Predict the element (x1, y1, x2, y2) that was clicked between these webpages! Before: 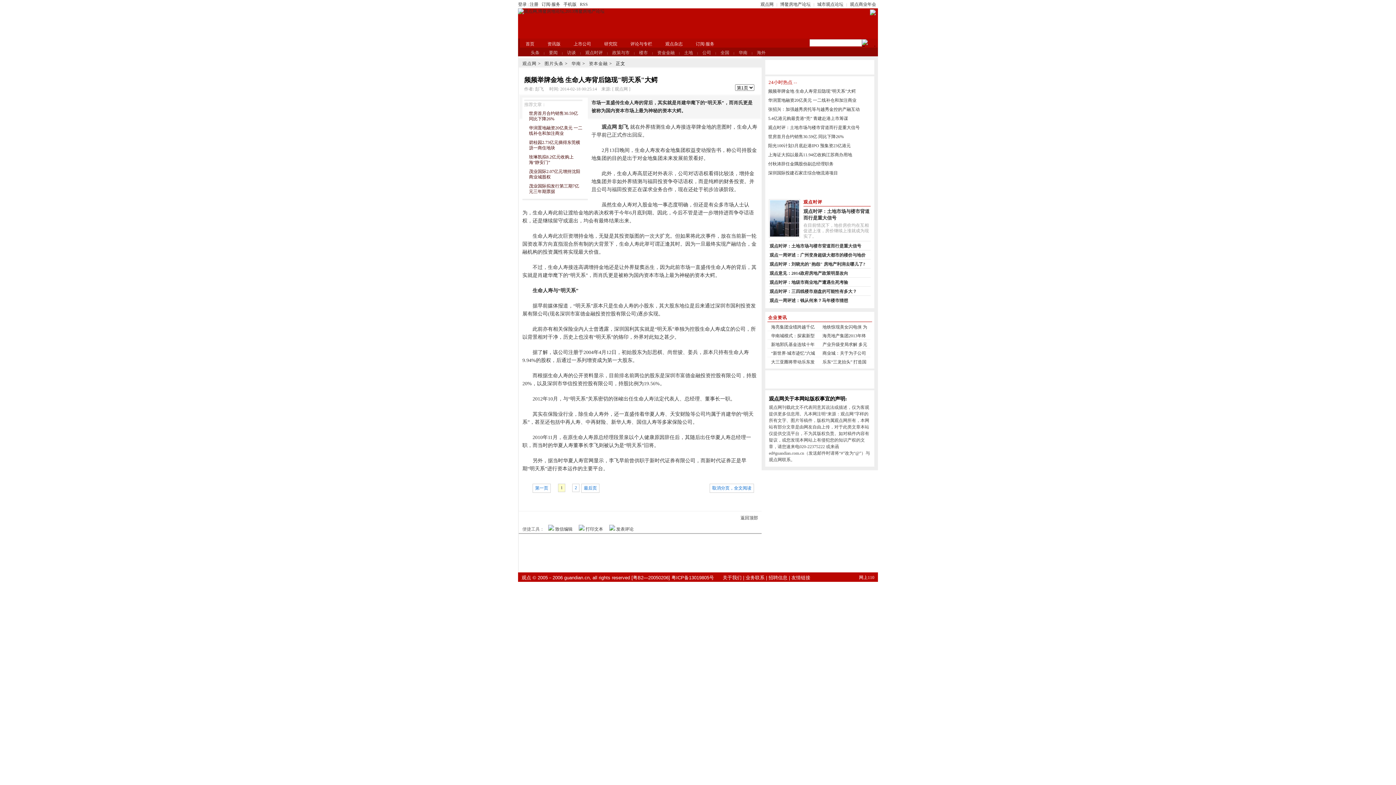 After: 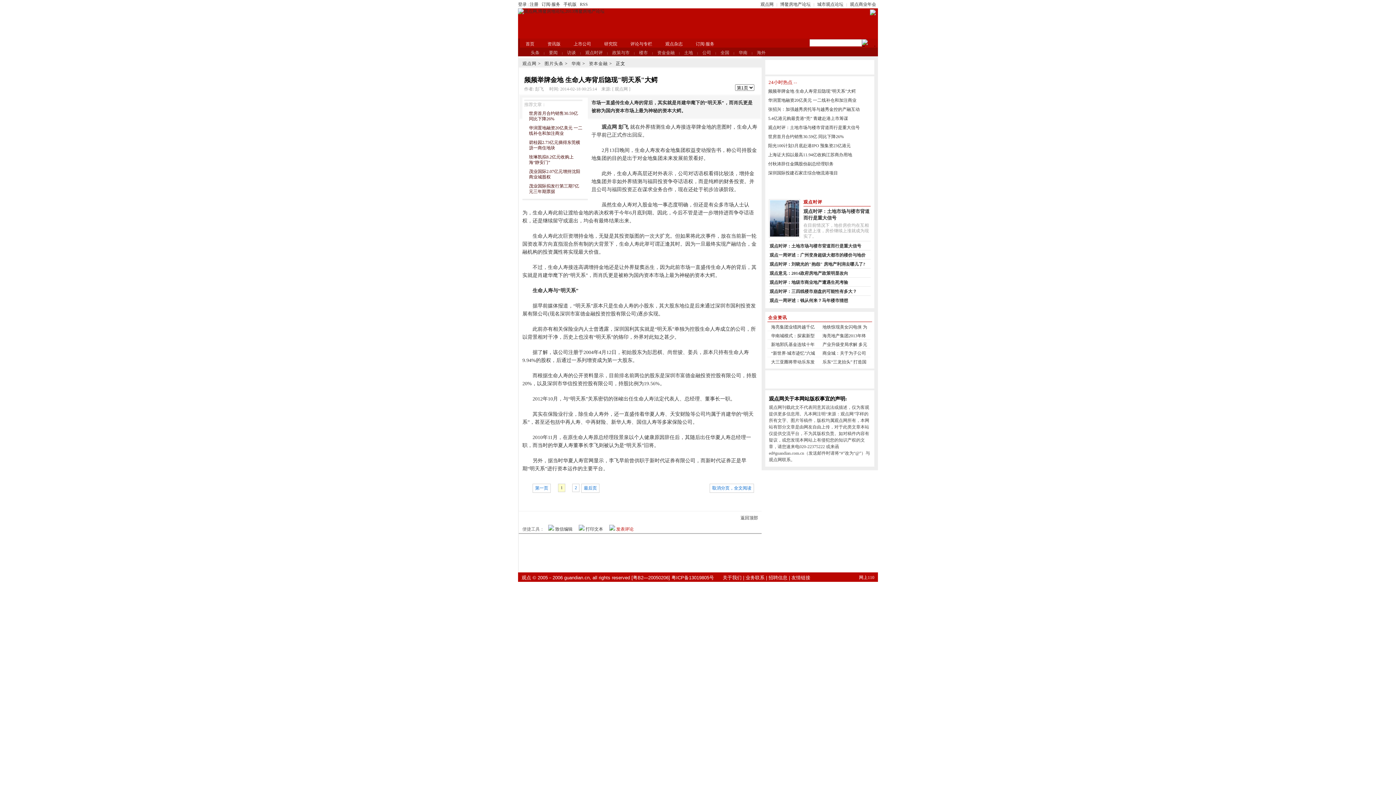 Action: bbox: (616, 526, 633, 532) label: 发表评论